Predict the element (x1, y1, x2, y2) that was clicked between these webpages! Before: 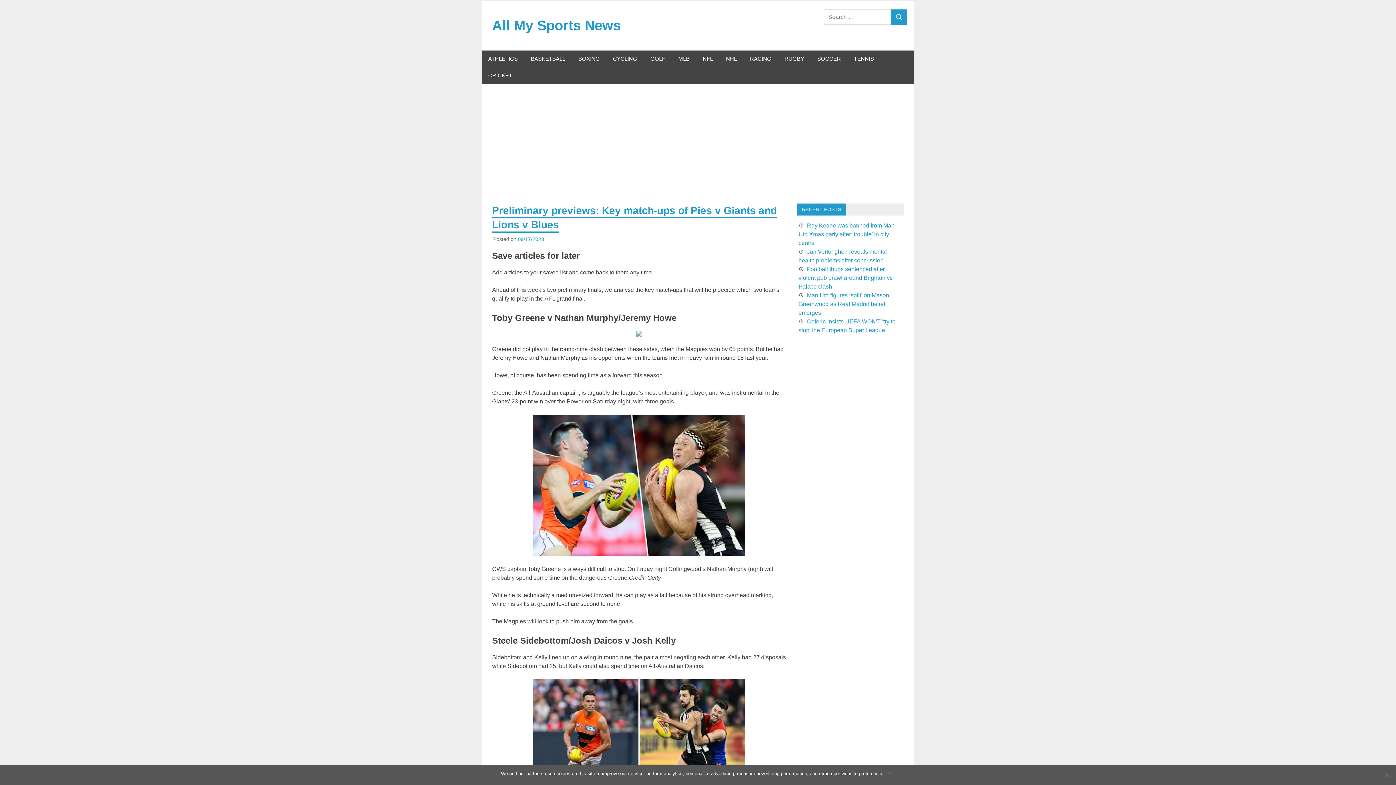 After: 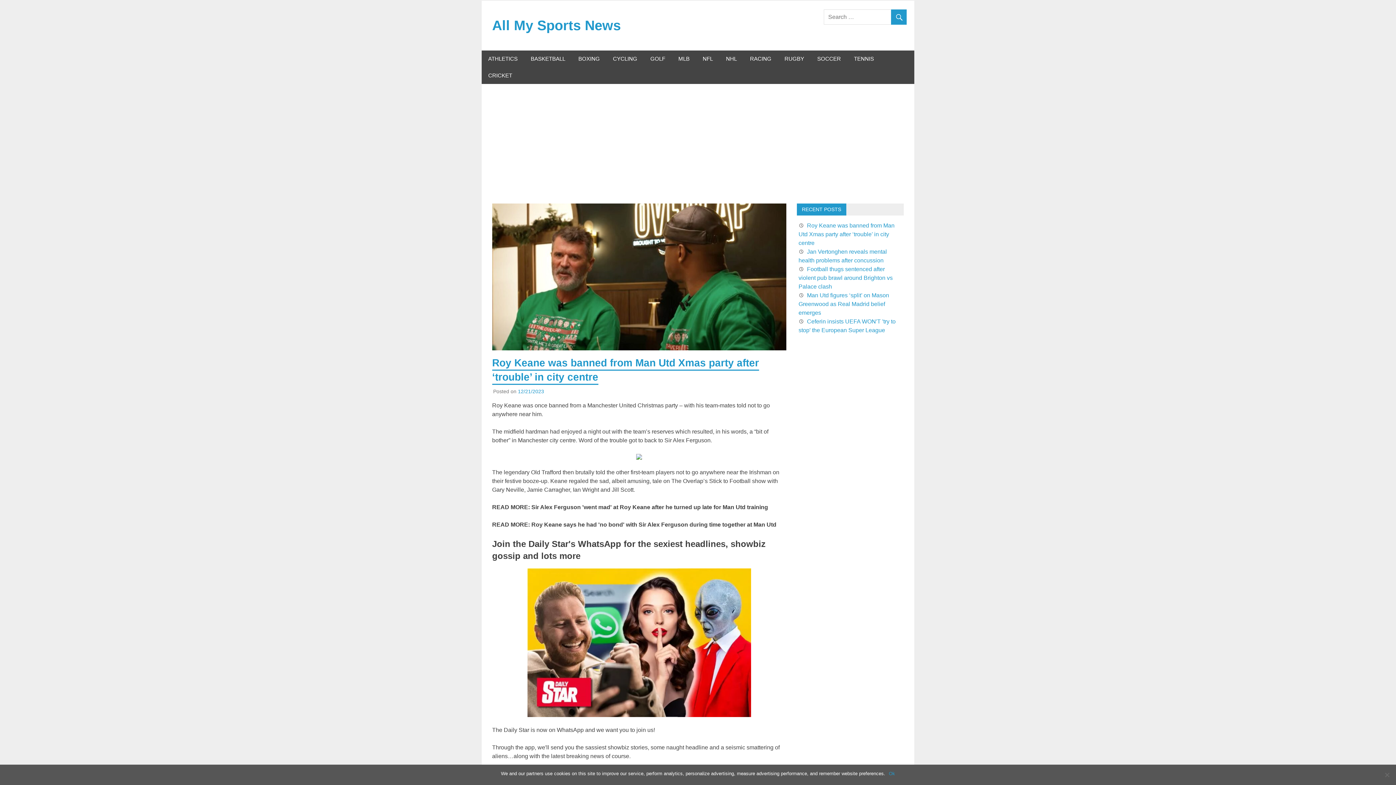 Action: bbox: (798, 222, 894, 246) label: Roy Keane was banned from Man Utd Xmas party after ‘trouble’ in city centre